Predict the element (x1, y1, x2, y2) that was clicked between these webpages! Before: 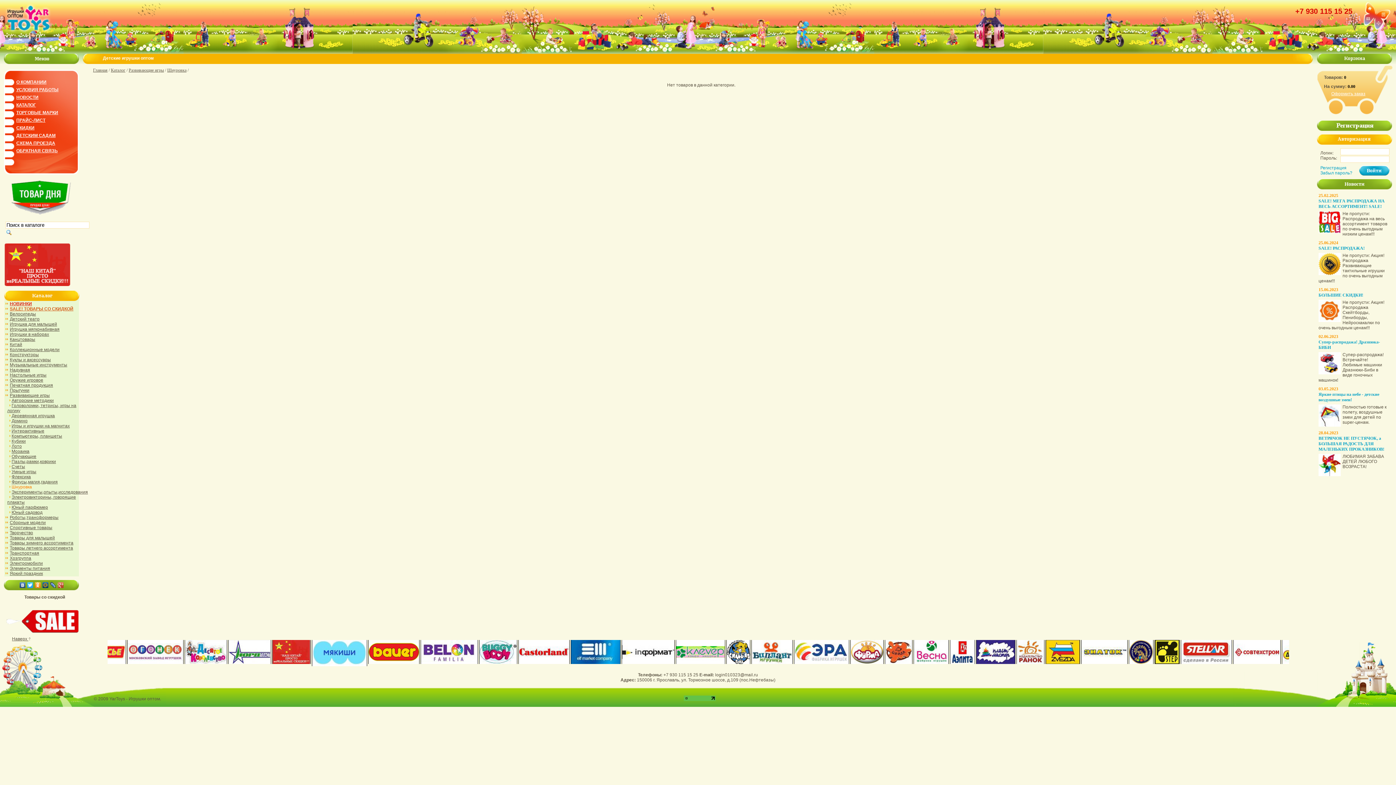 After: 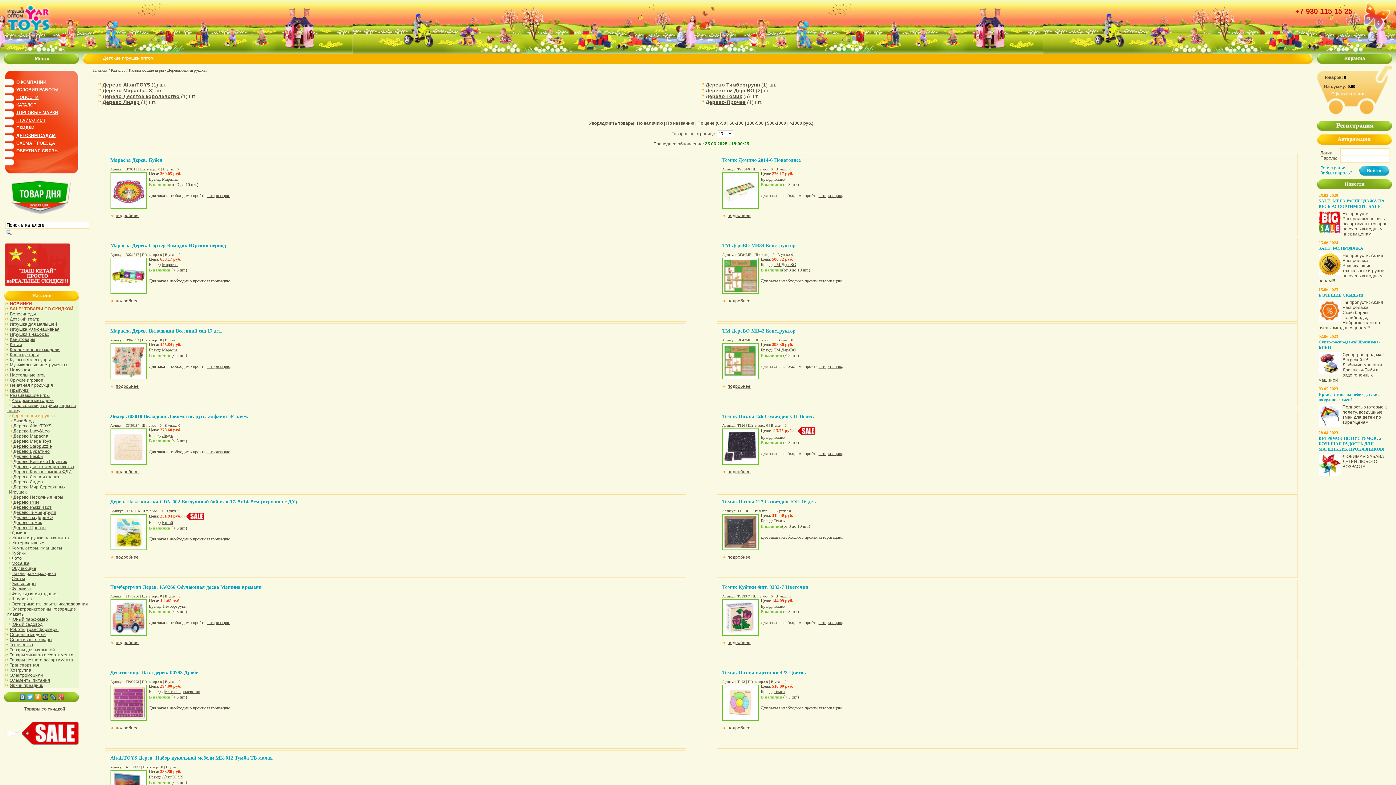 Action: label: Деревянная игрушка bbox: (11, 413, 54, 418)